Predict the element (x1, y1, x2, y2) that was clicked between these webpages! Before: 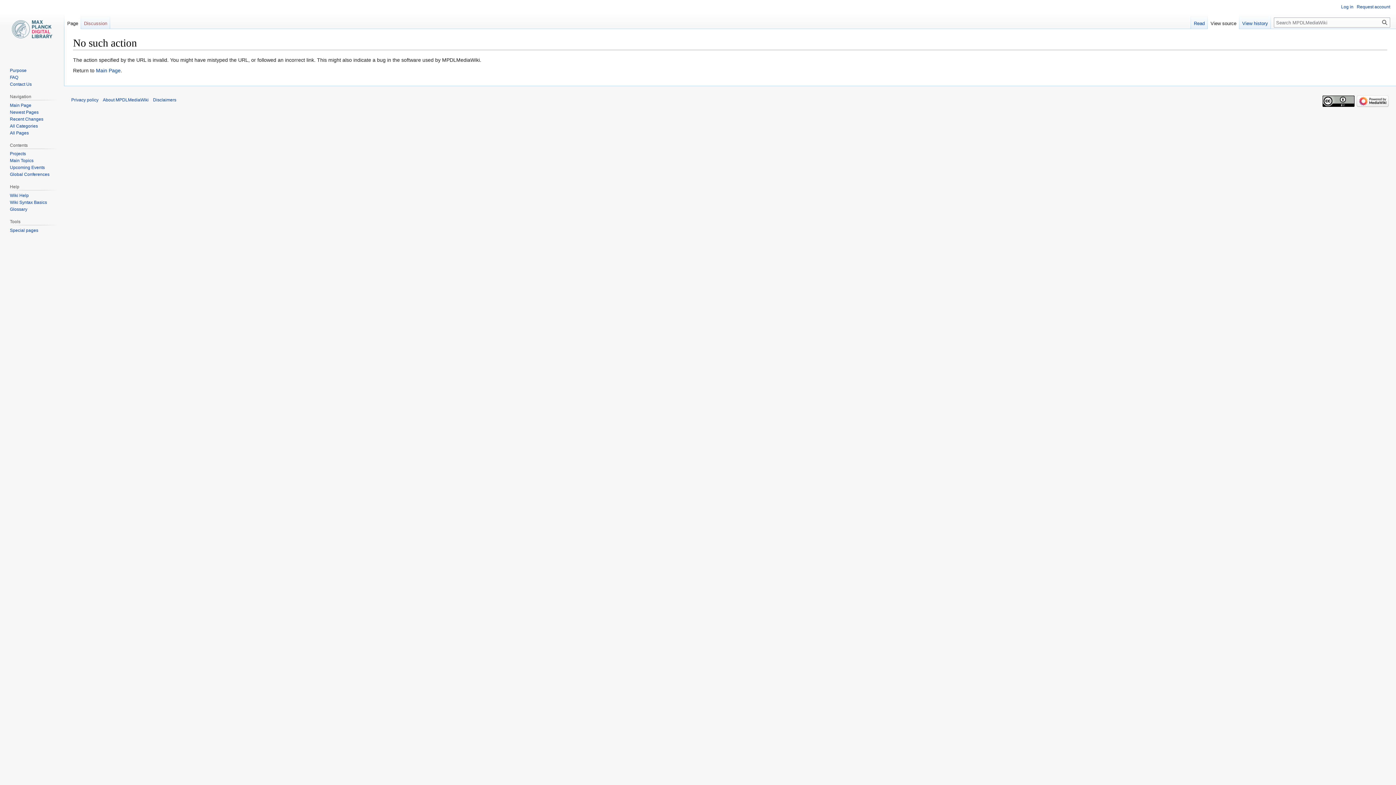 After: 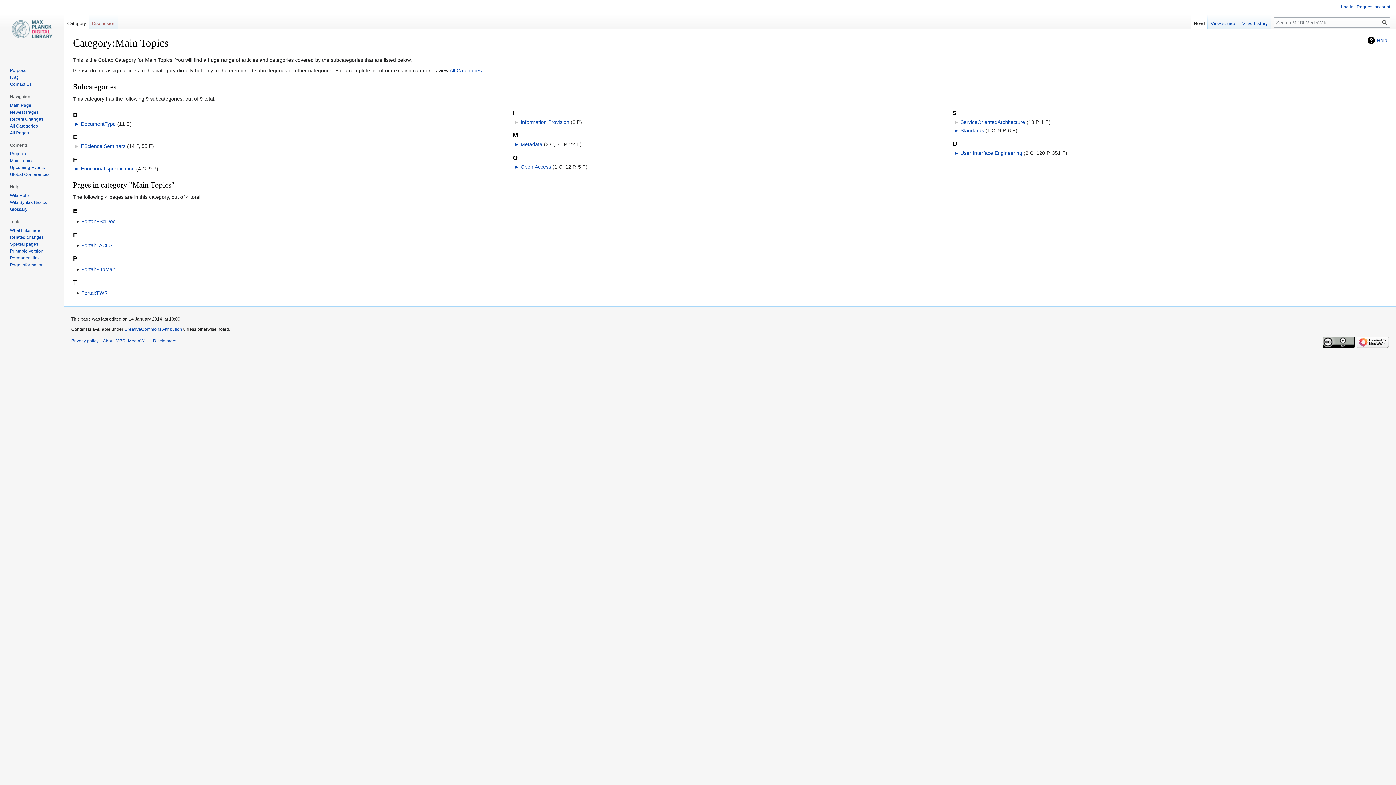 Action: label: Main Topics bbox: (9, 158, 33, 163)